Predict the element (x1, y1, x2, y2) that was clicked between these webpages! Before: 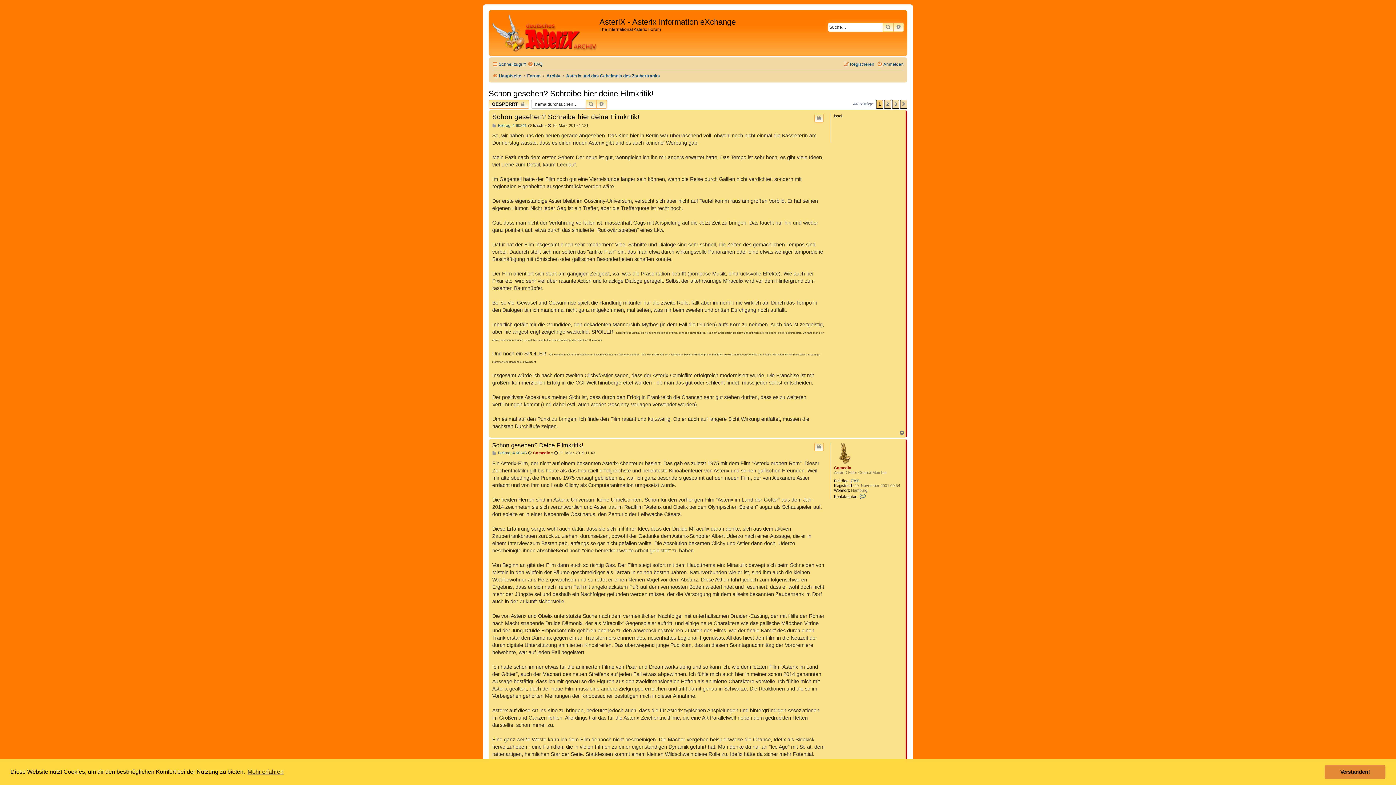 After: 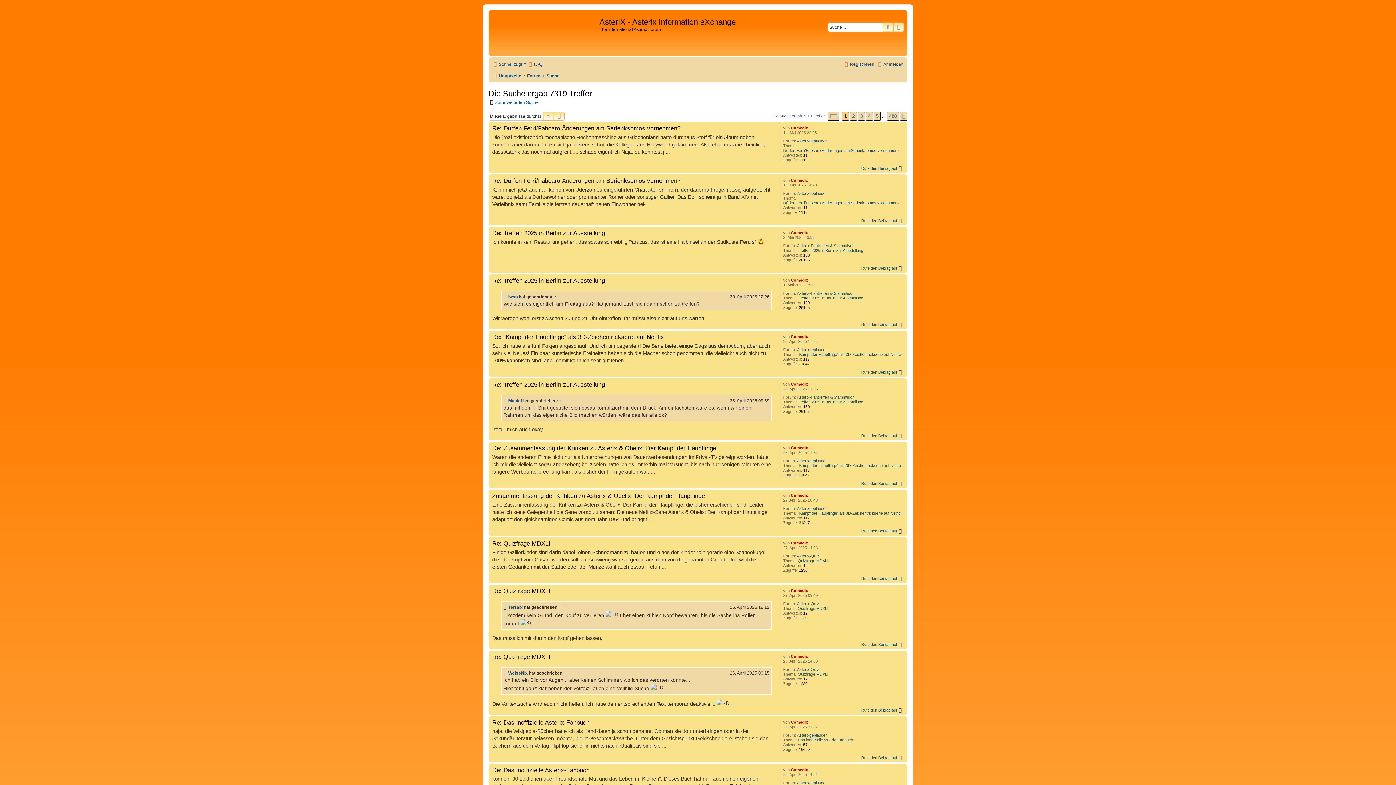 Action: label: 7395 bbox: (850, 478, 859, 483)